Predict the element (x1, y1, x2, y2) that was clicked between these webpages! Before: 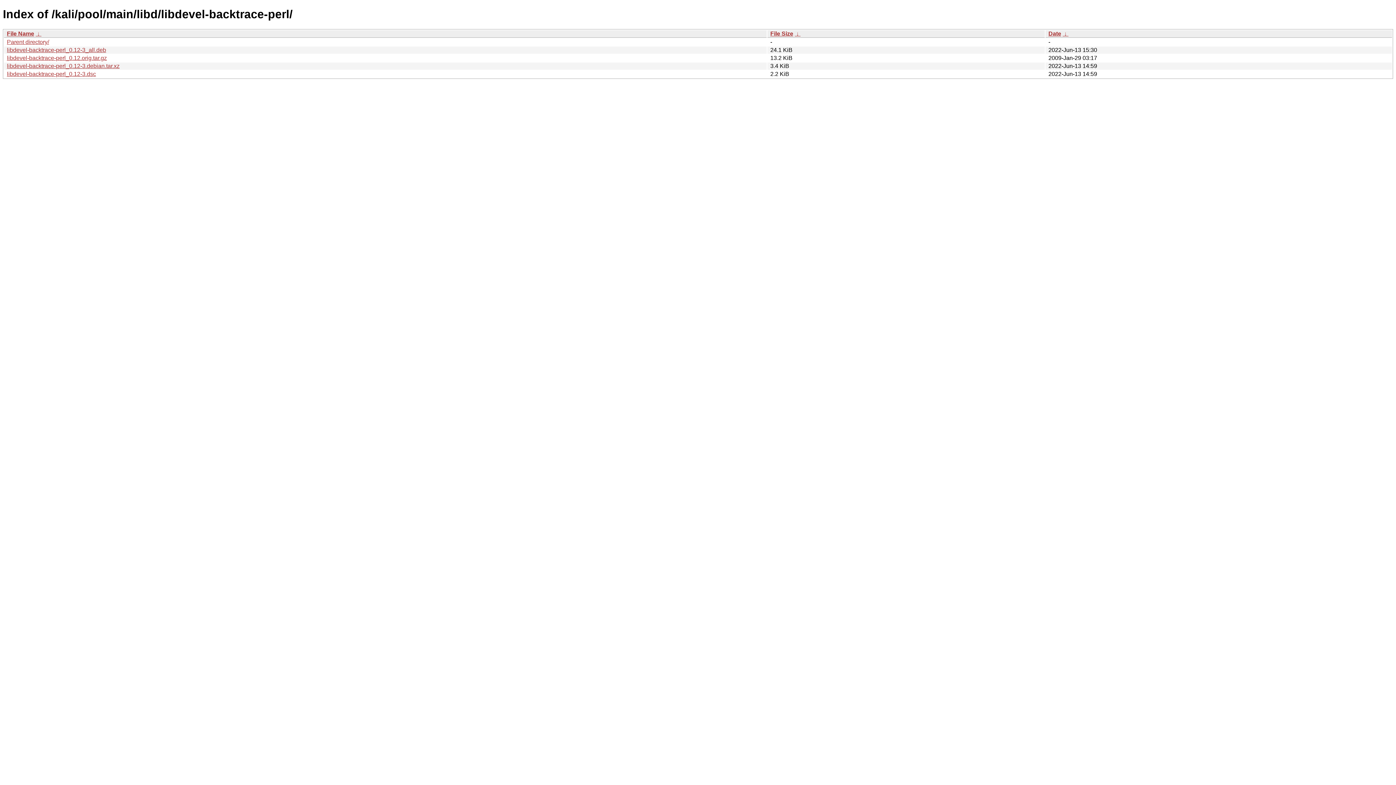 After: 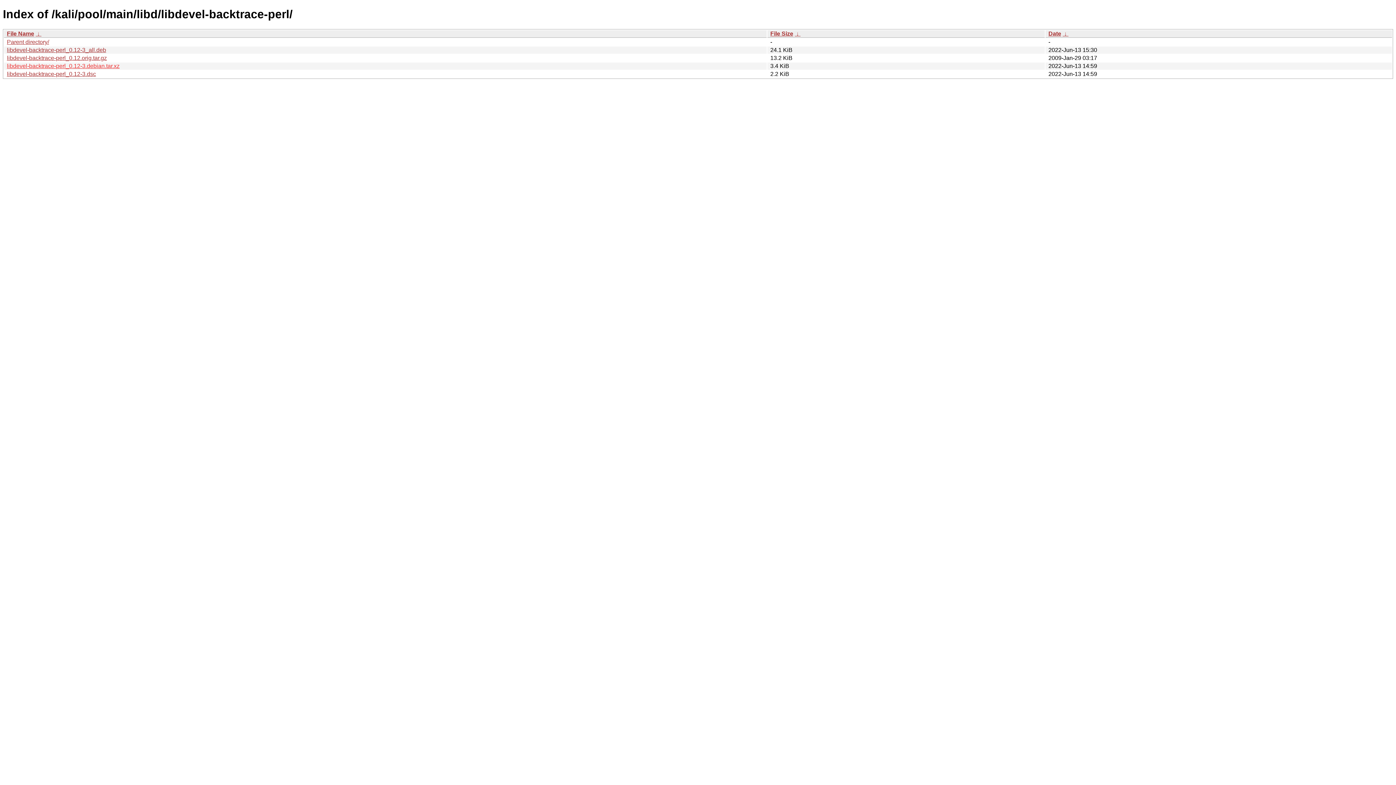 Action: label: libdevel-backtrace-perl_0.12-3.debian.tar.xz bbox: (6, 62, 119, 69)